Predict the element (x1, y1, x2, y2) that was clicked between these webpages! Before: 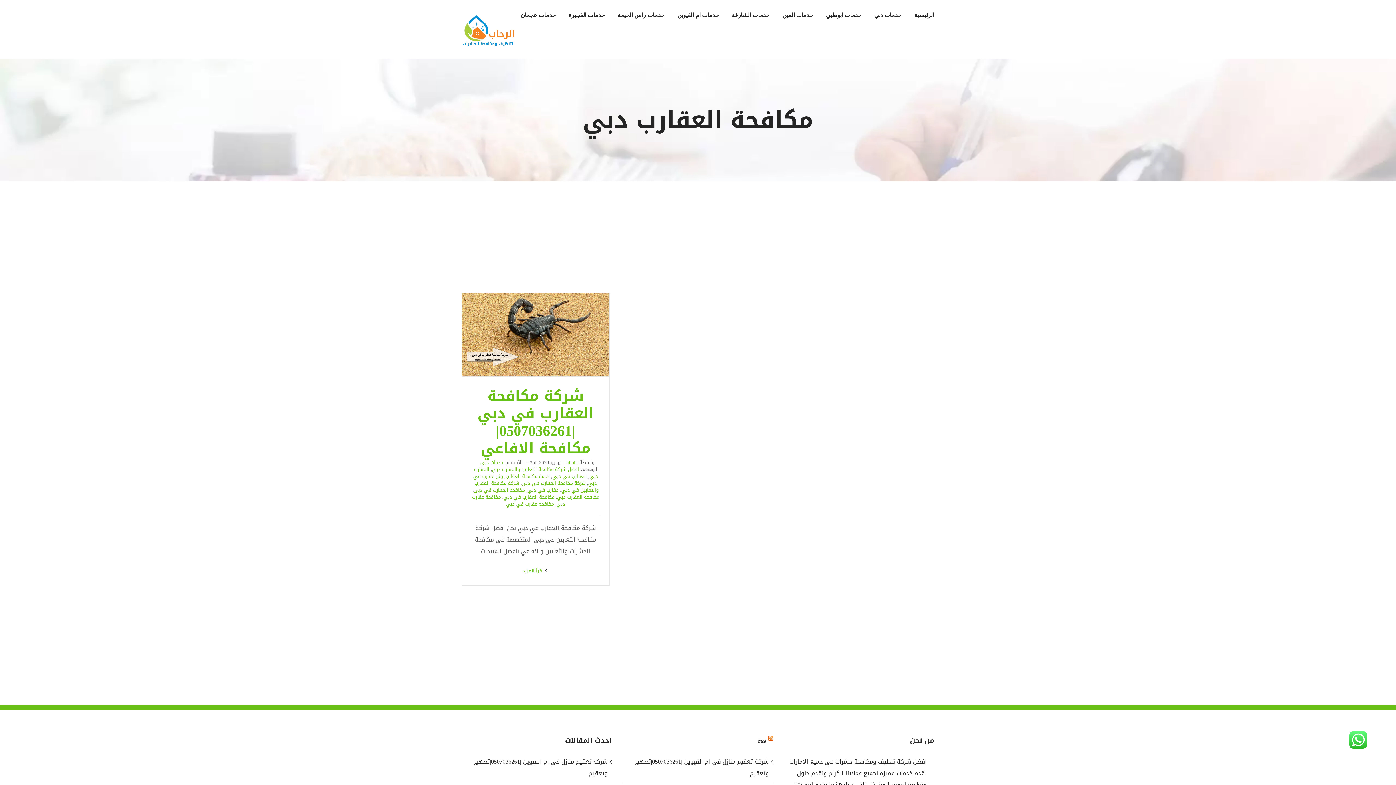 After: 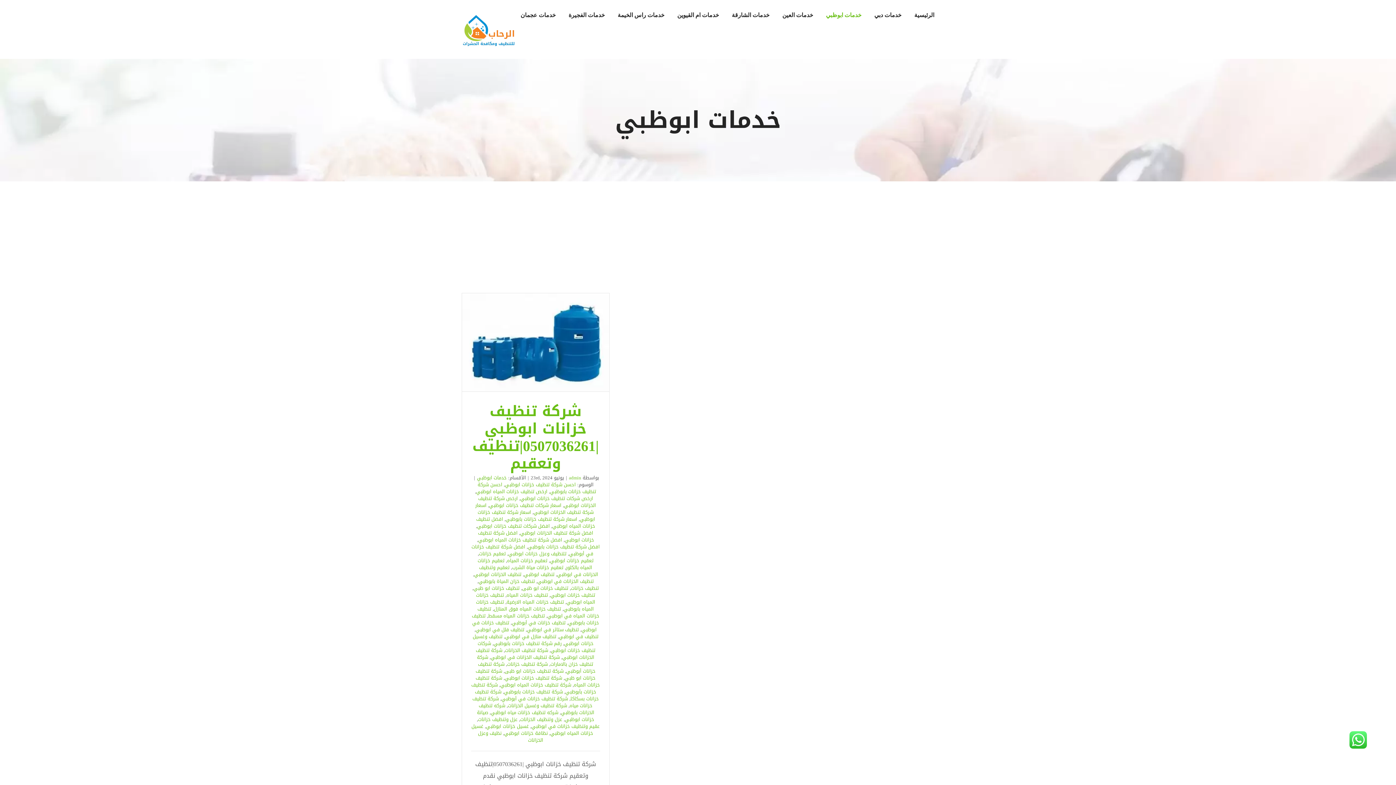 Action: label: خدمات ابوظبي bbox: (826, 0, 861, 30)